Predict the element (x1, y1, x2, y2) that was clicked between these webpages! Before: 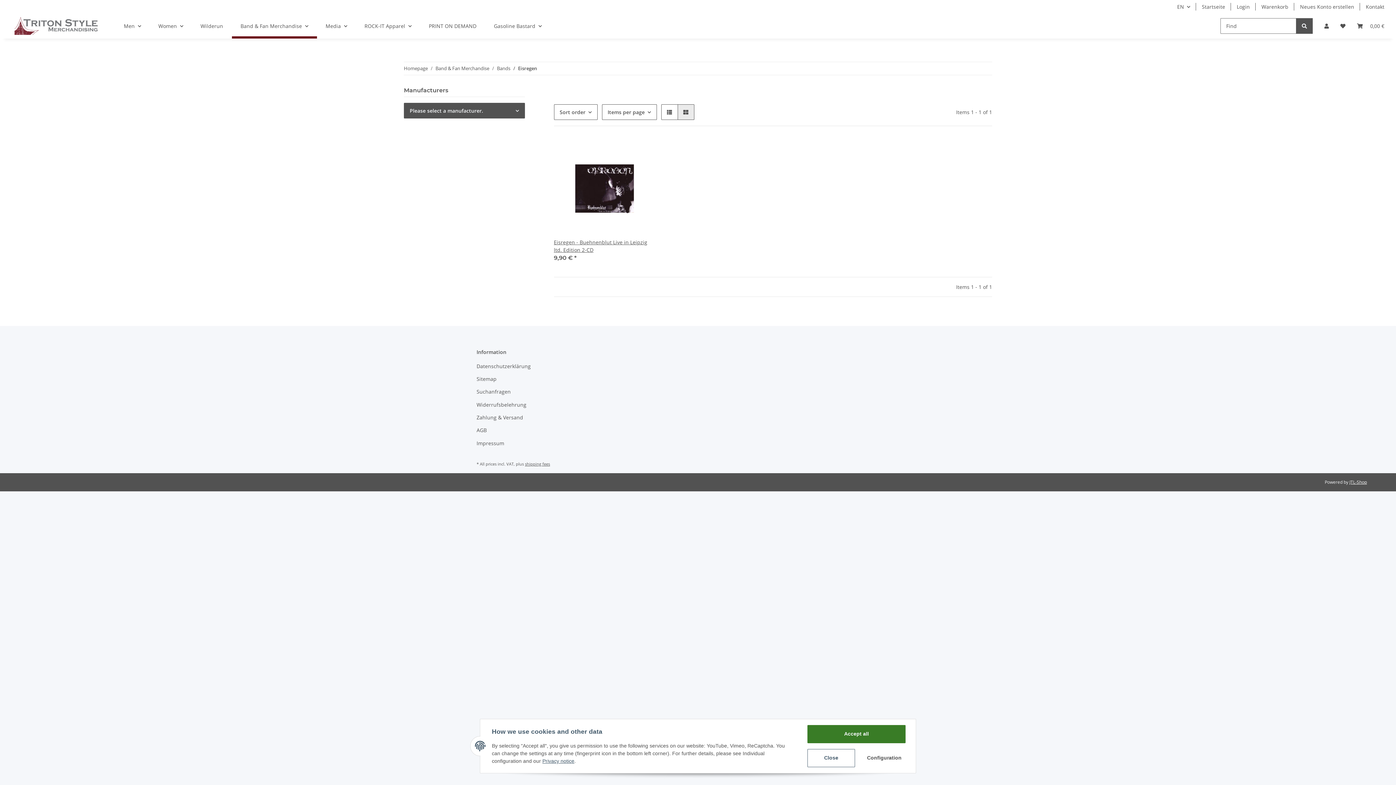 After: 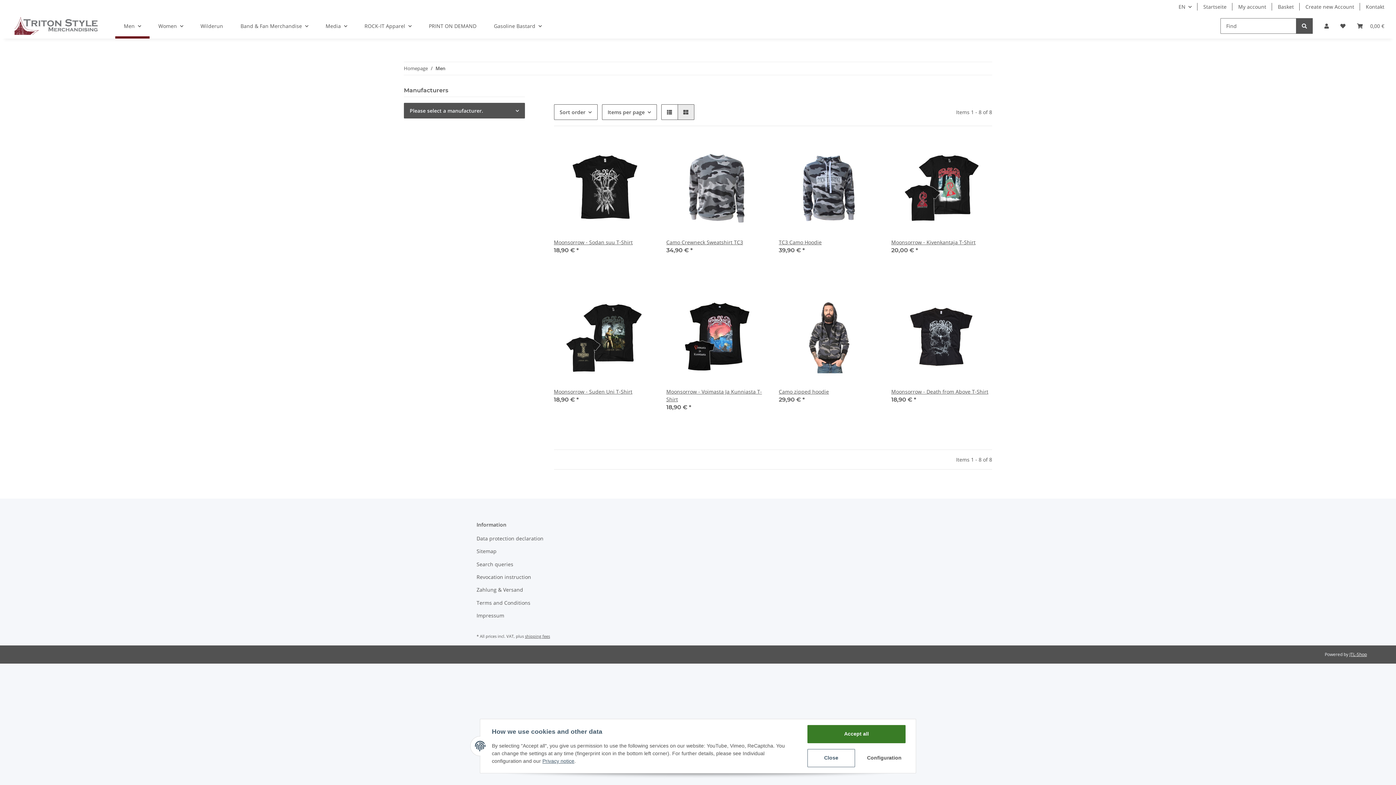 Action: label: Men bbox: (115, 13, 149, 38)